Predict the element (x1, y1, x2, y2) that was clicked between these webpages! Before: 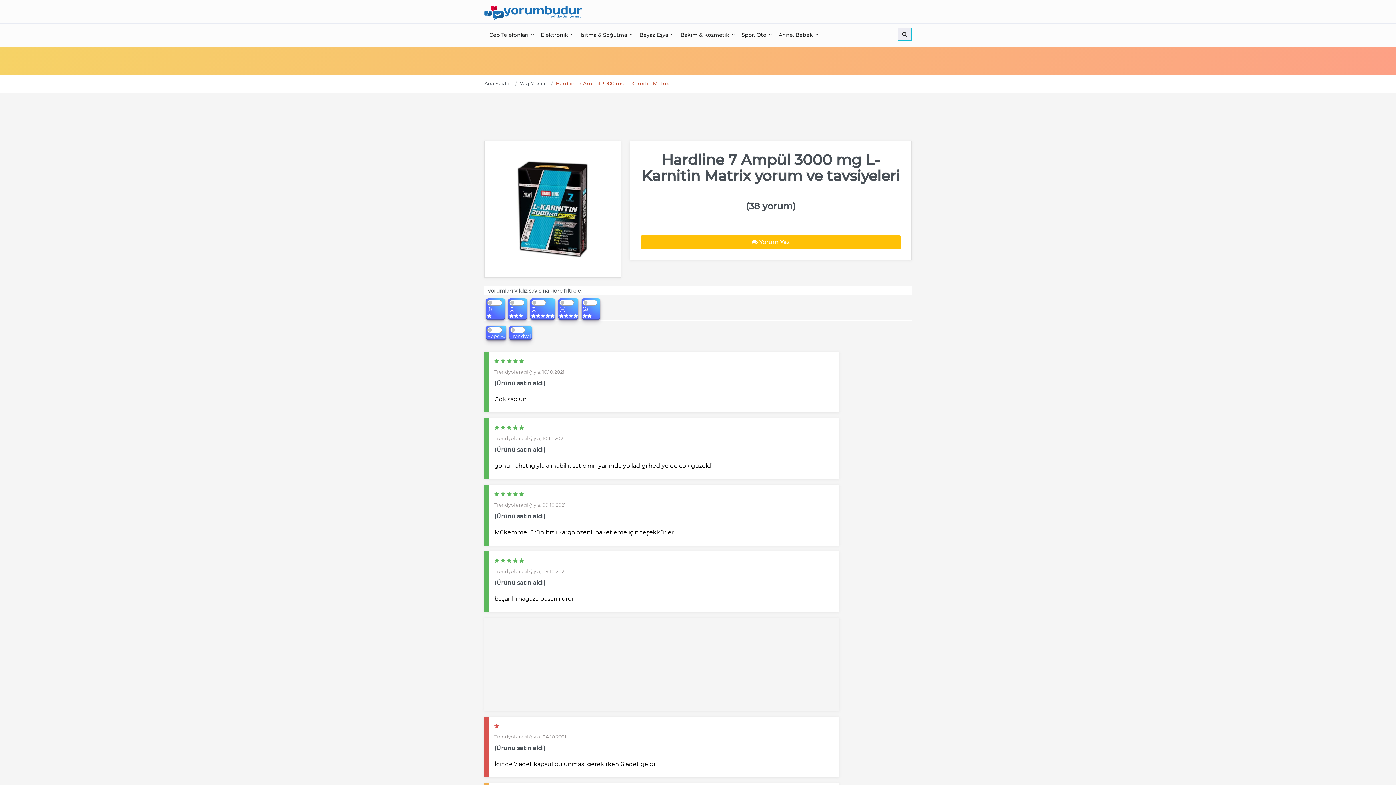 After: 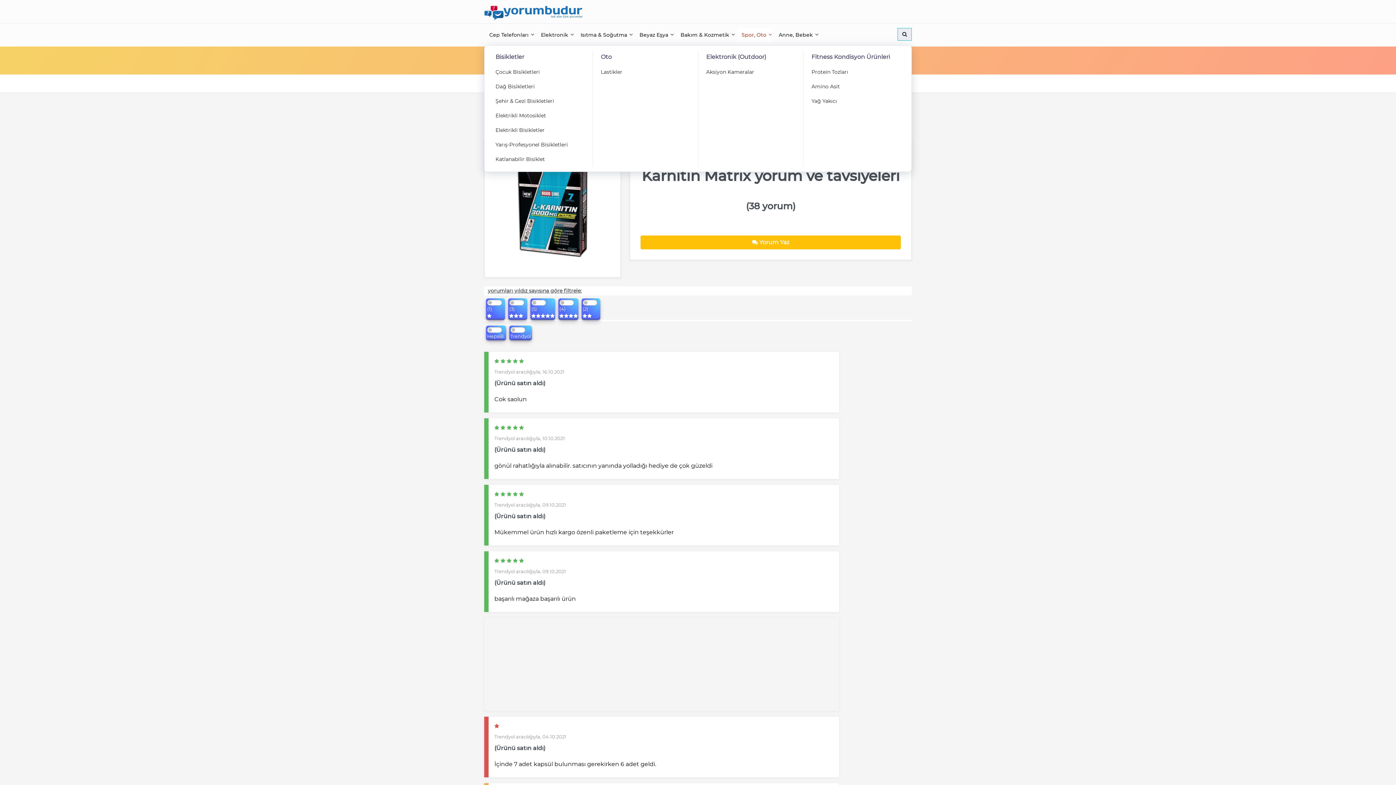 Action: bbox: (737, 28, 773, 42) label: Spor, Oto 